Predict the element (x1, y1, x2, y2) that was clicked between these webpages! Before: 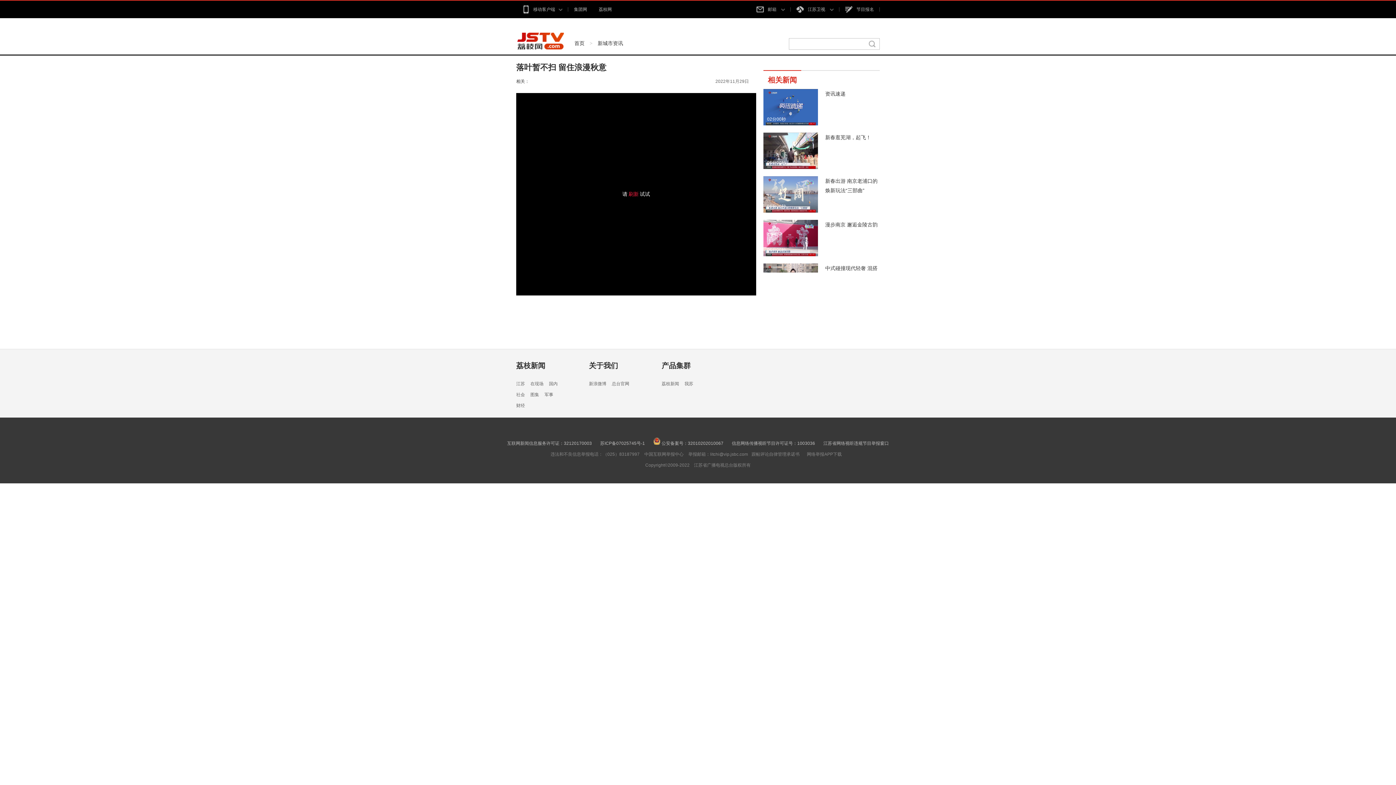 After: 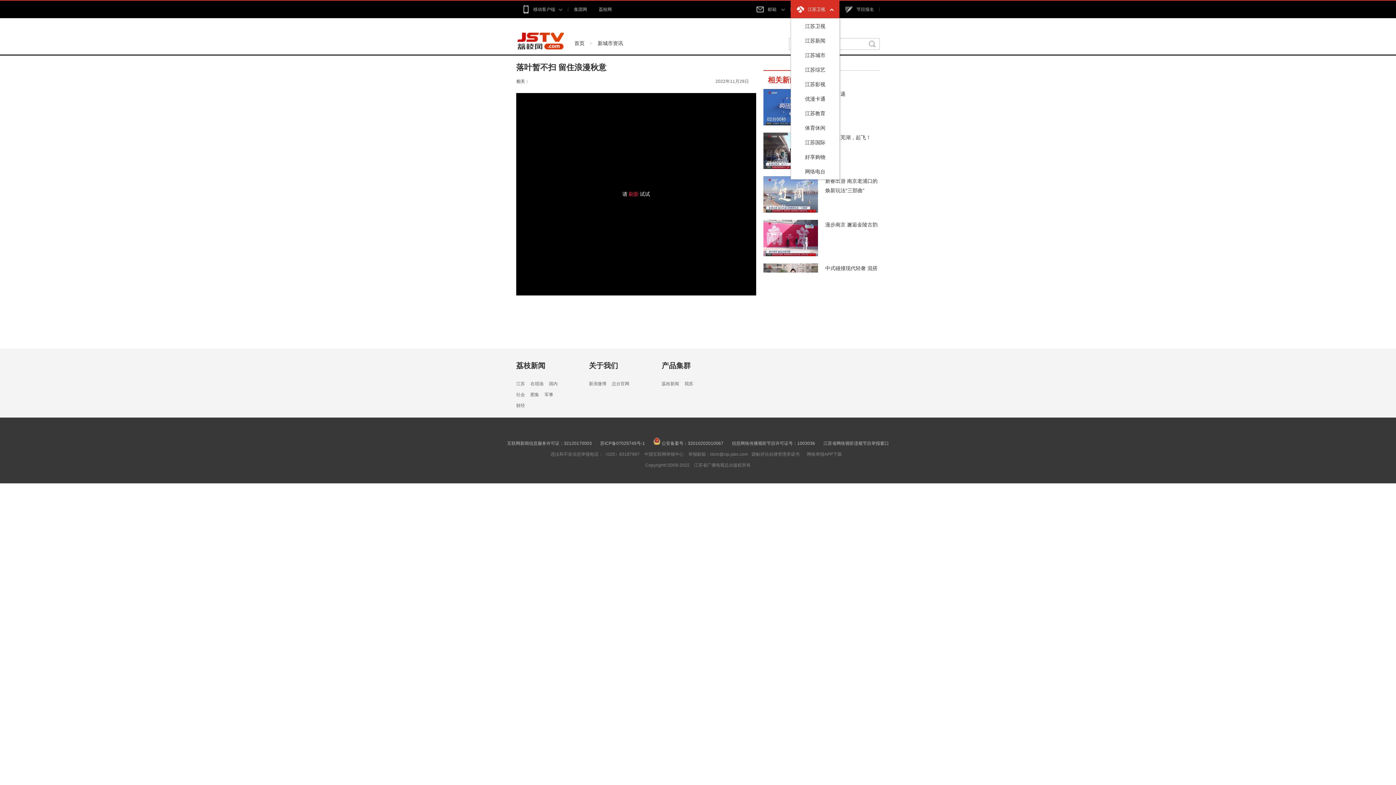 Action: label: 江苏卫视  bbox: (790, 0, 839, 18)